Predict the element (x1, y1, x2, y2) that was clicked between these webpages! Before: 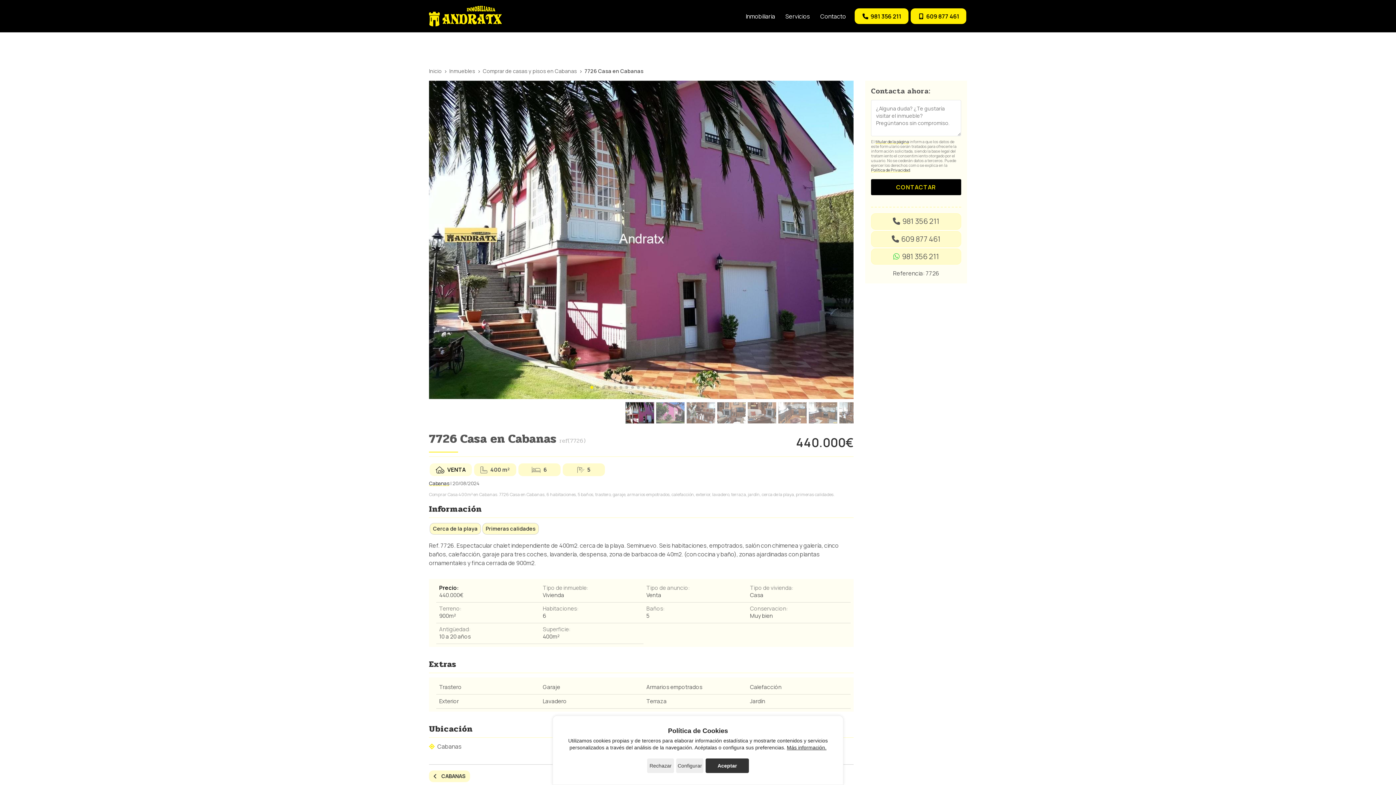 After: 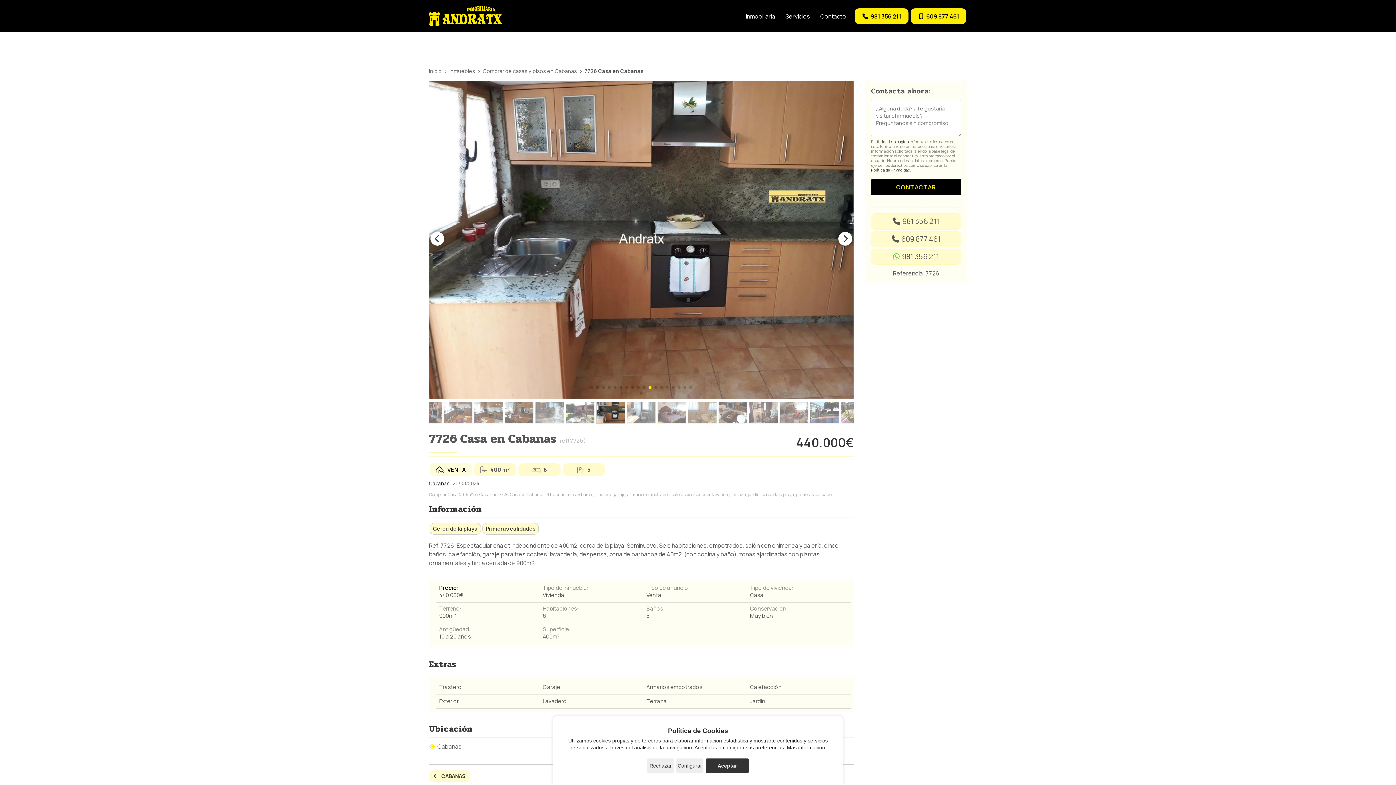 Action: bbox: (648, 386, 651, 389) label: Go to slide 11